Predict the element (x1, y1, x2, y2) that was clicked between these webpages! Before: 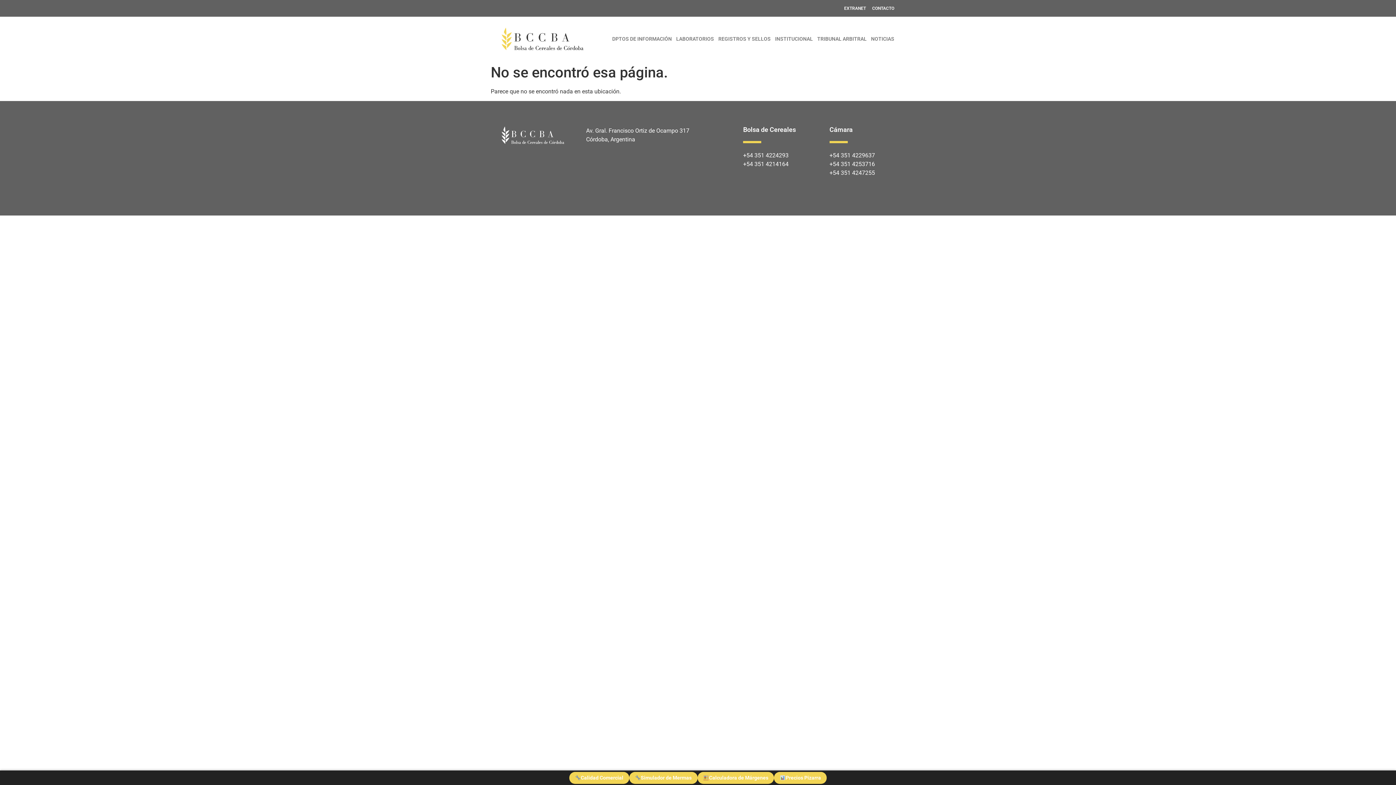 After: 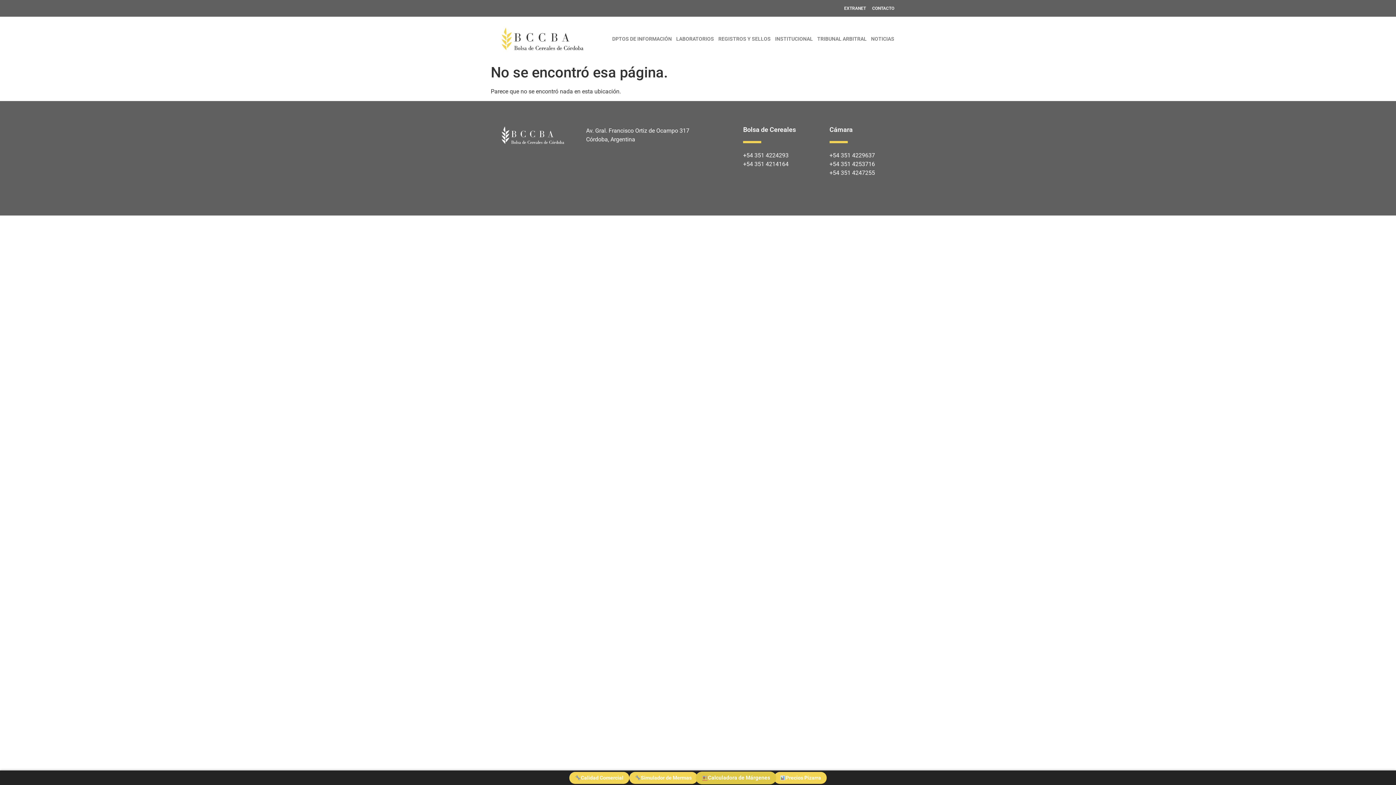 Action: label: Calculadora de Márgenes bbox: (697, 772, 774, 784)